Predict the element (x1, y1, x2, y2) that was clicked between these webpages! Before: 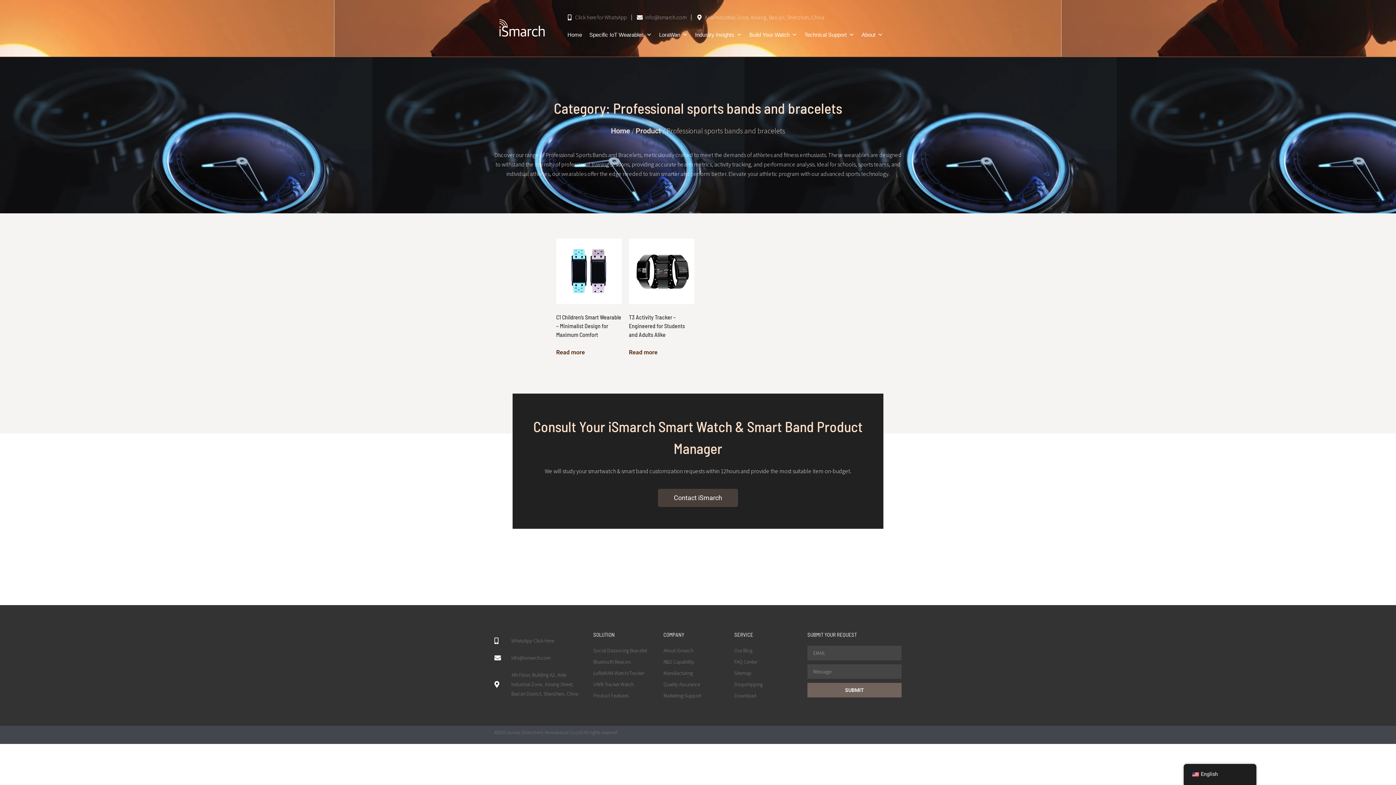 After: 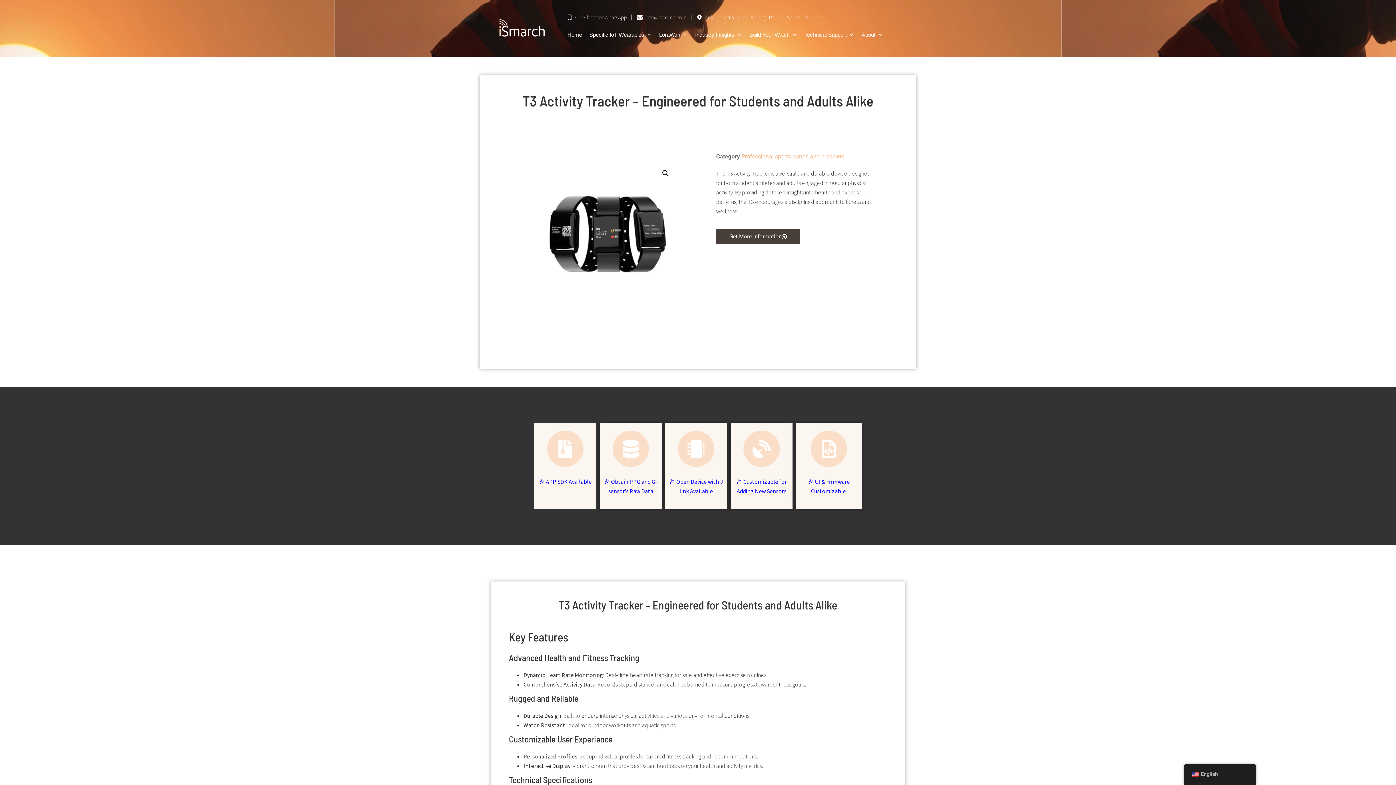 Action: label: Read more about “T3 Activity Tracker – Engineered for Students and Adults Alike” bbox: (629, 348, 657, 357)